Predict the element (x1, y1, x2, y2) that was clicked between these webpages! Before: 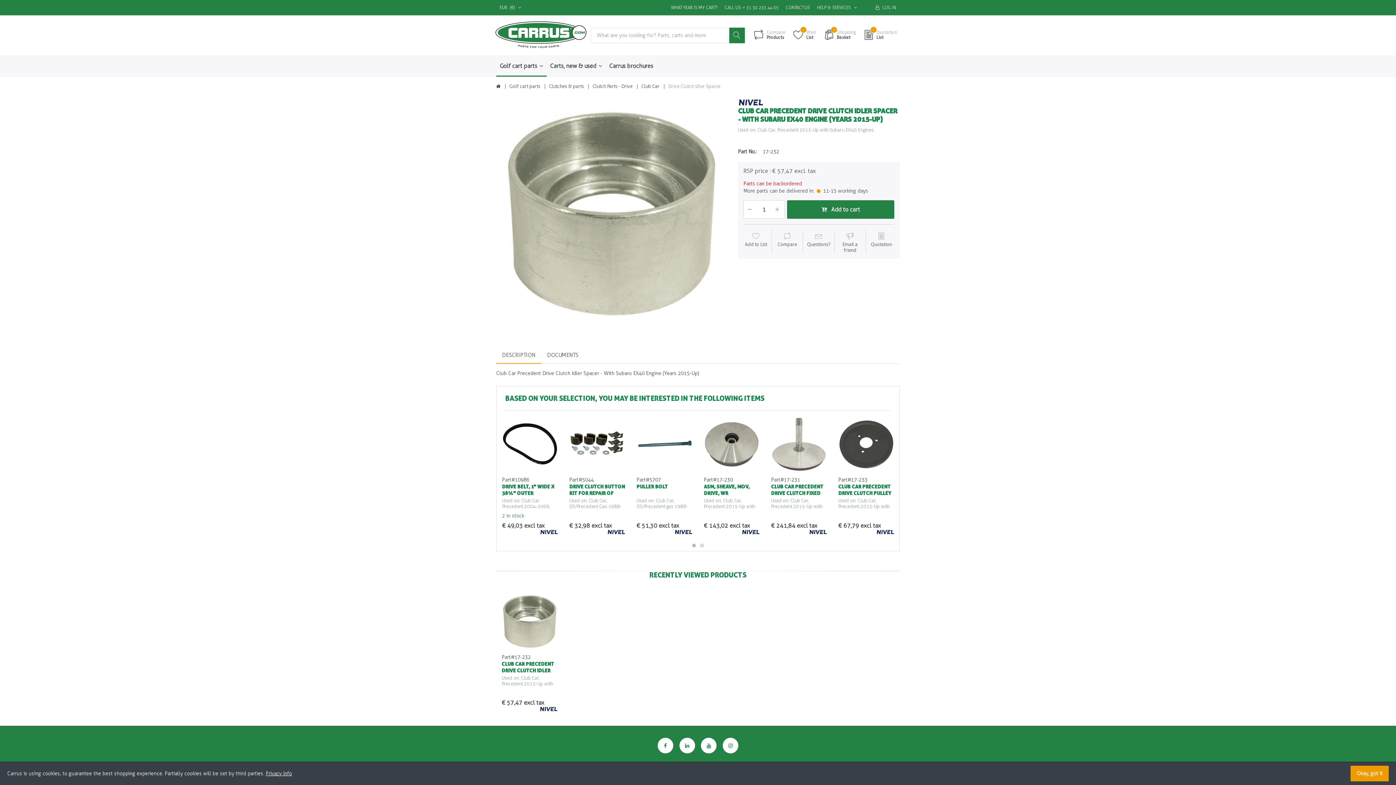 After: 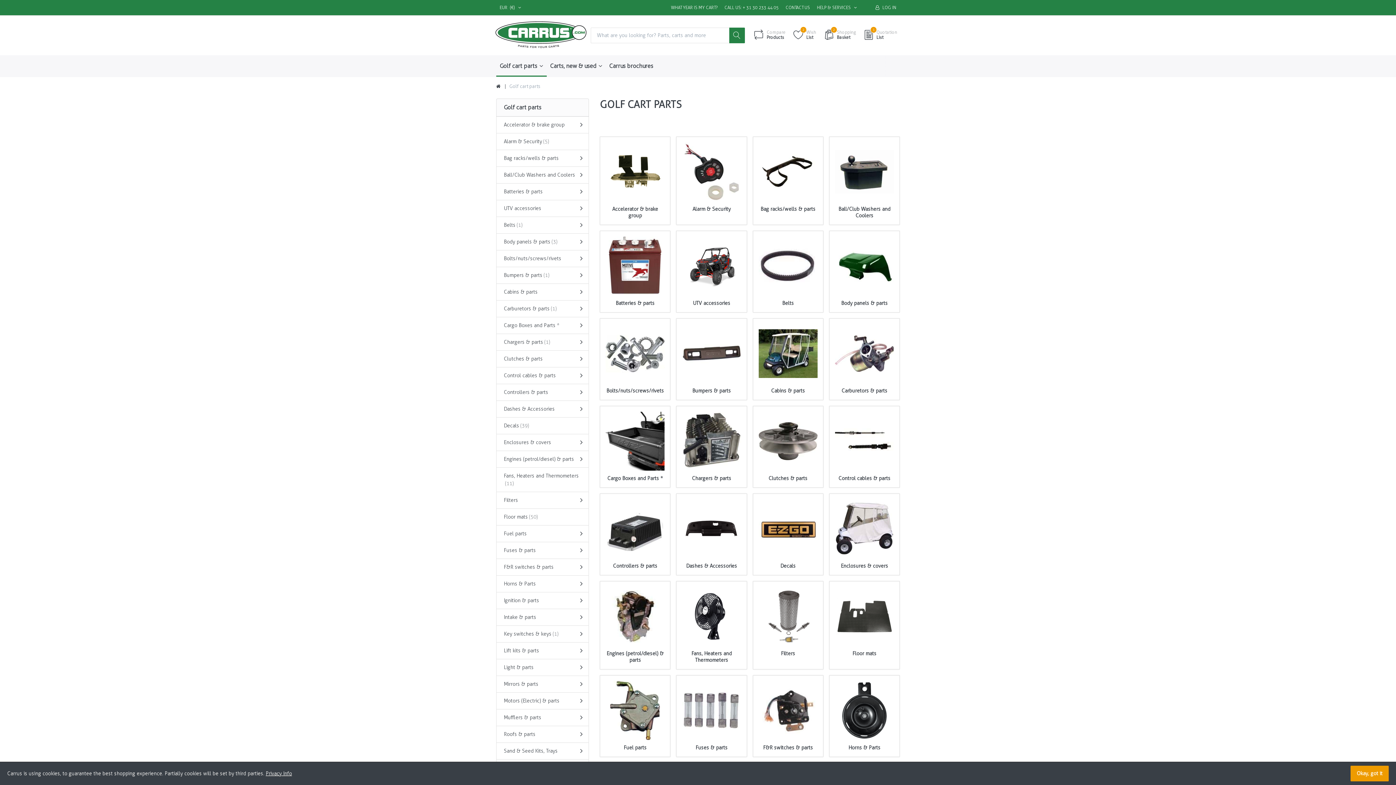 Action: bbox: (509, 82, 540, 89) label: Golf cart parts